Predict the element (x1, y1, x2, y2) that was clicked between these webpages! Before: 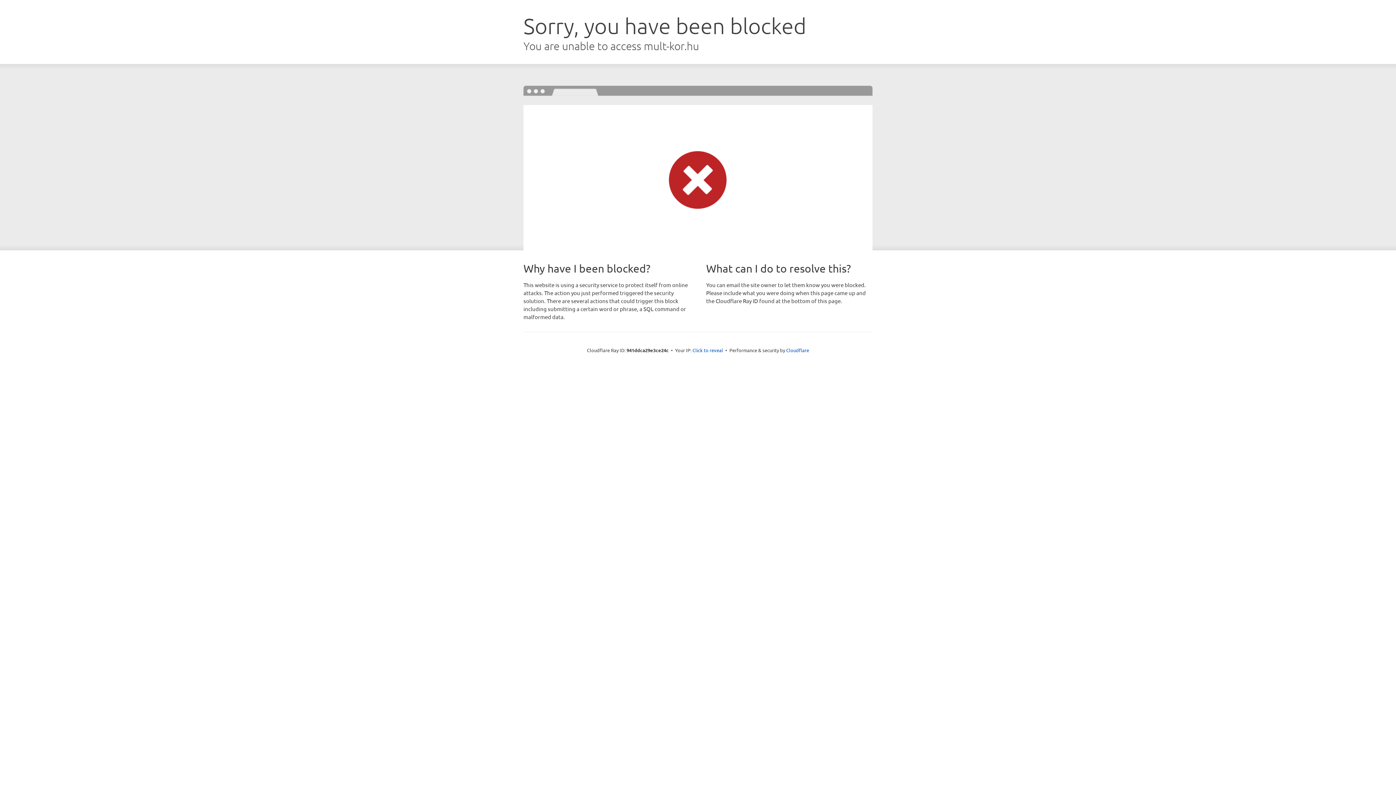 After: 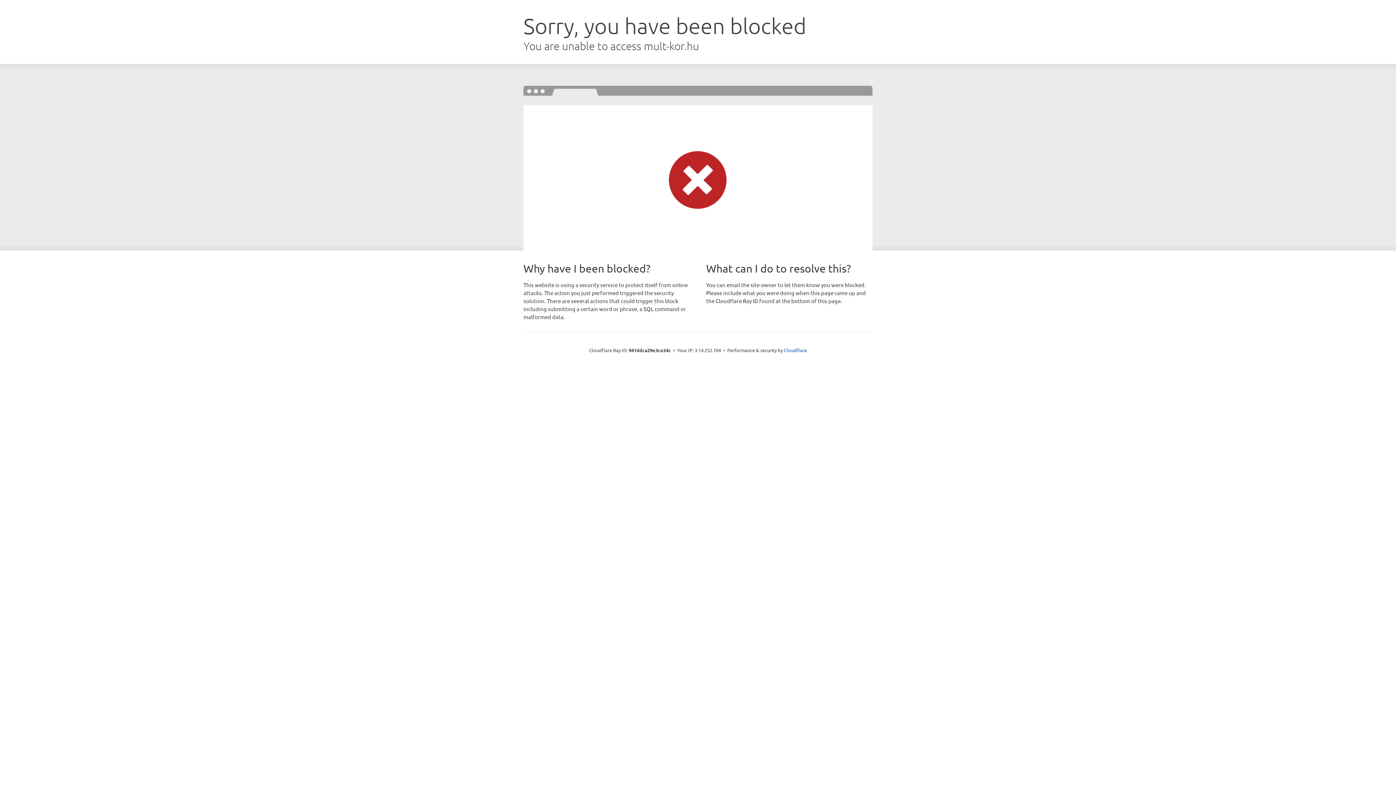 Action: label: Click to reveal bbox: (692, 346, 723, 353)